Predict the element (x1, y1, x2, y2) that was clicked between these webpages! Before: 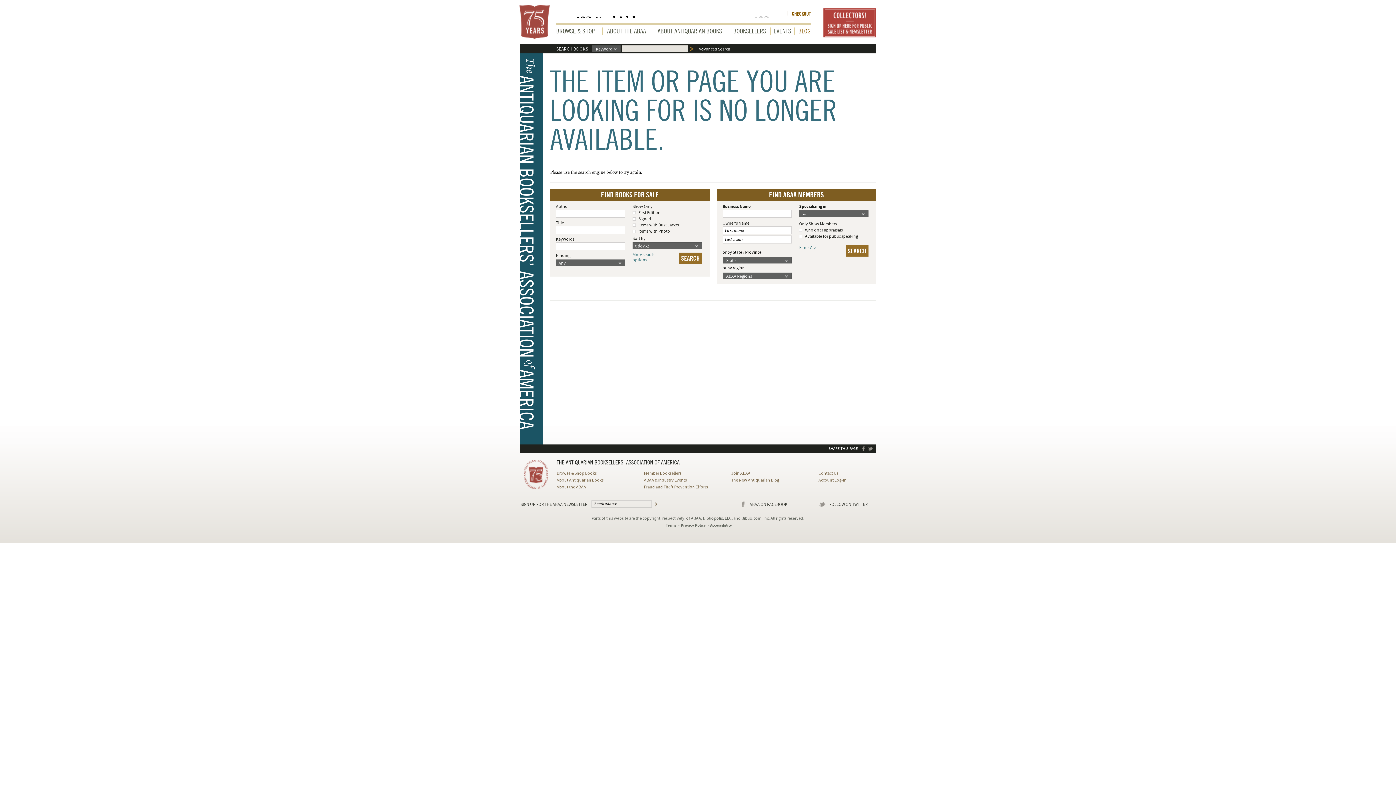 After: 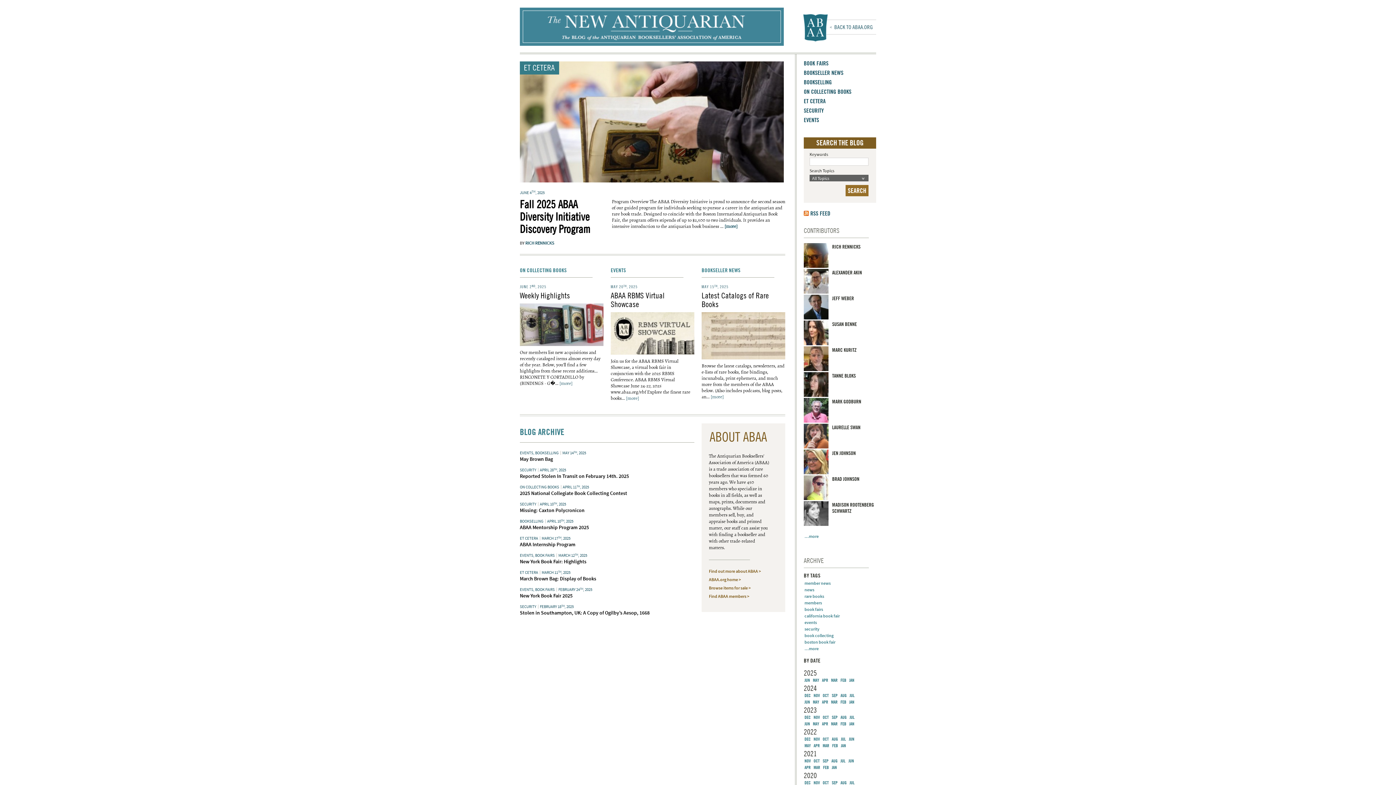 Action: label: BLOG bbox: (798, 27, 810, 34)